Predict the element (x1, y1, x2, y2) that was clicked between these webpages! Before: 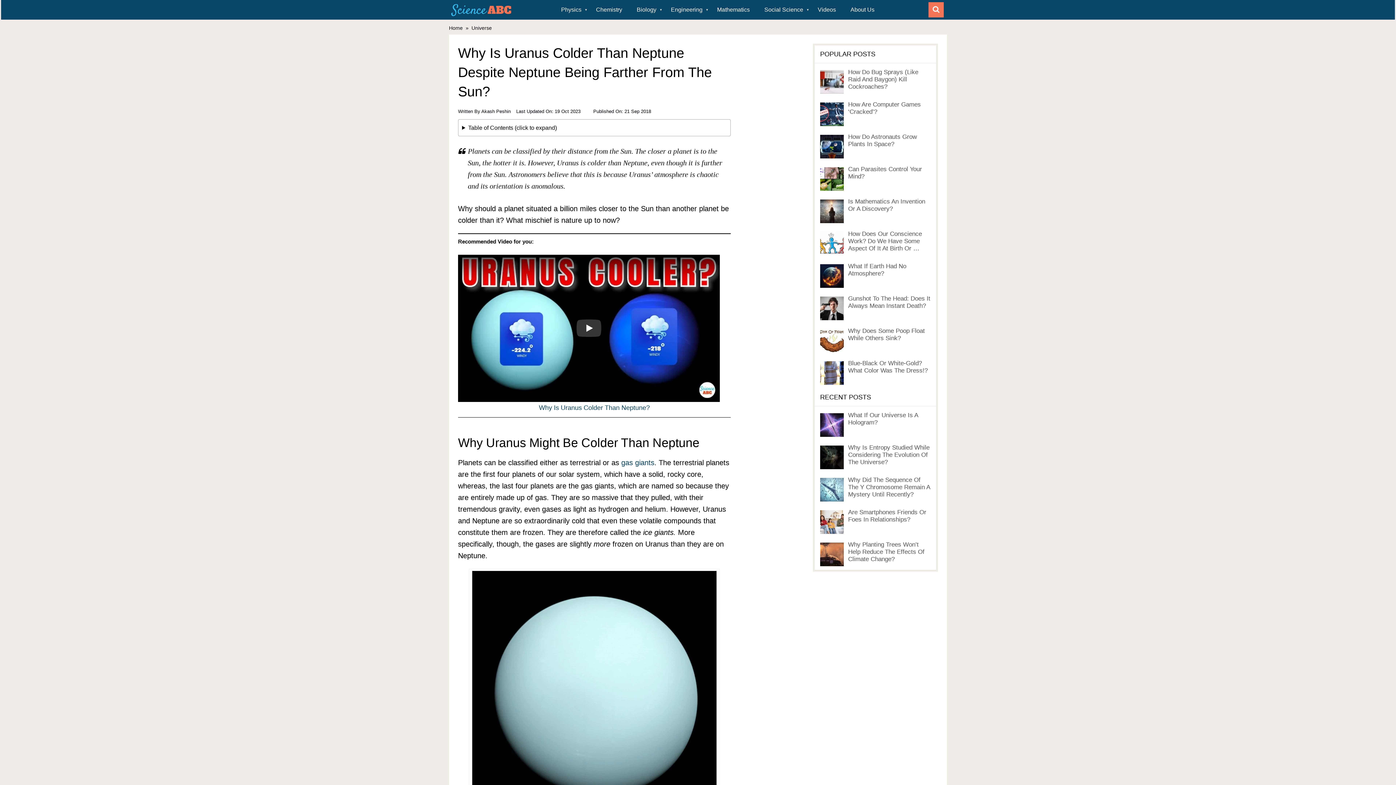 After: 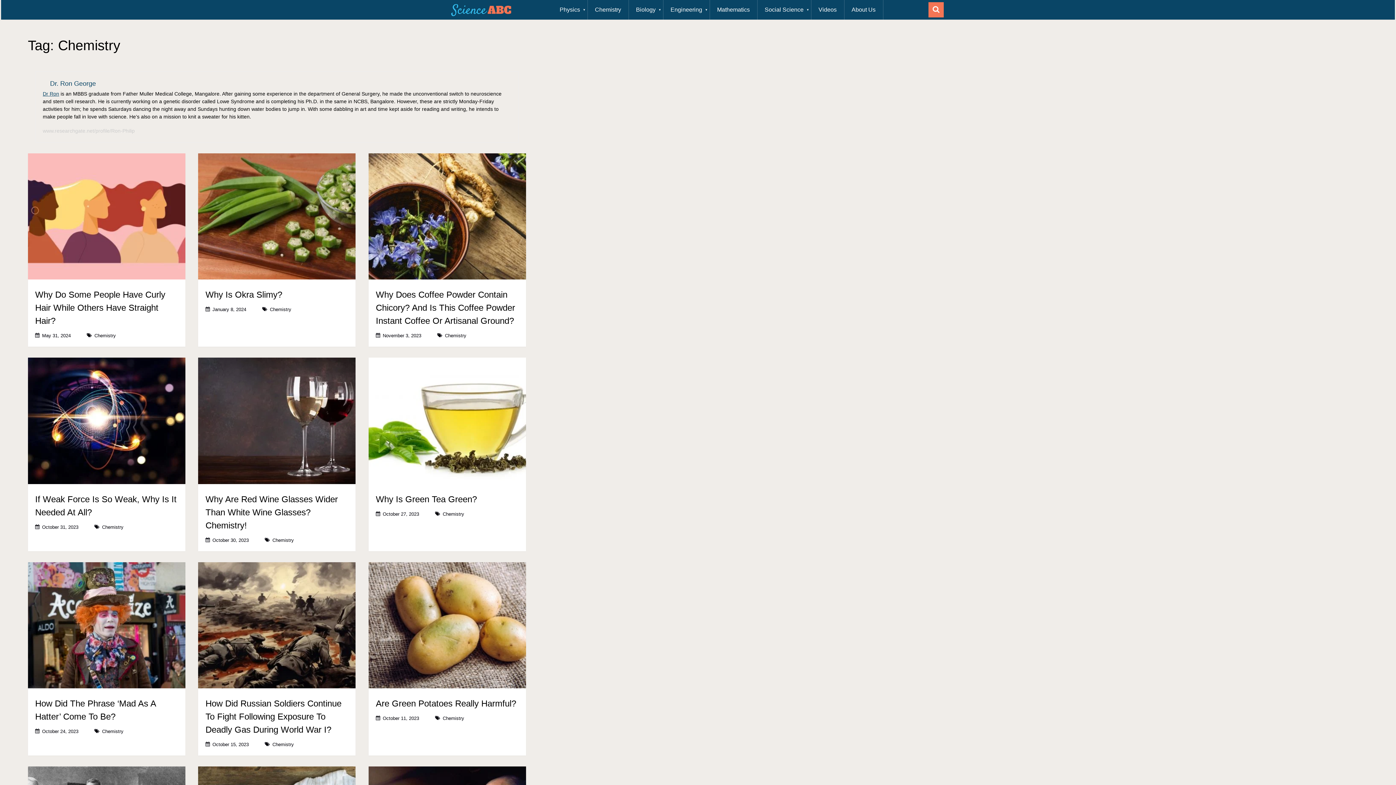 Action: bbox: (588, 0, 629, 19) label: Chemistry